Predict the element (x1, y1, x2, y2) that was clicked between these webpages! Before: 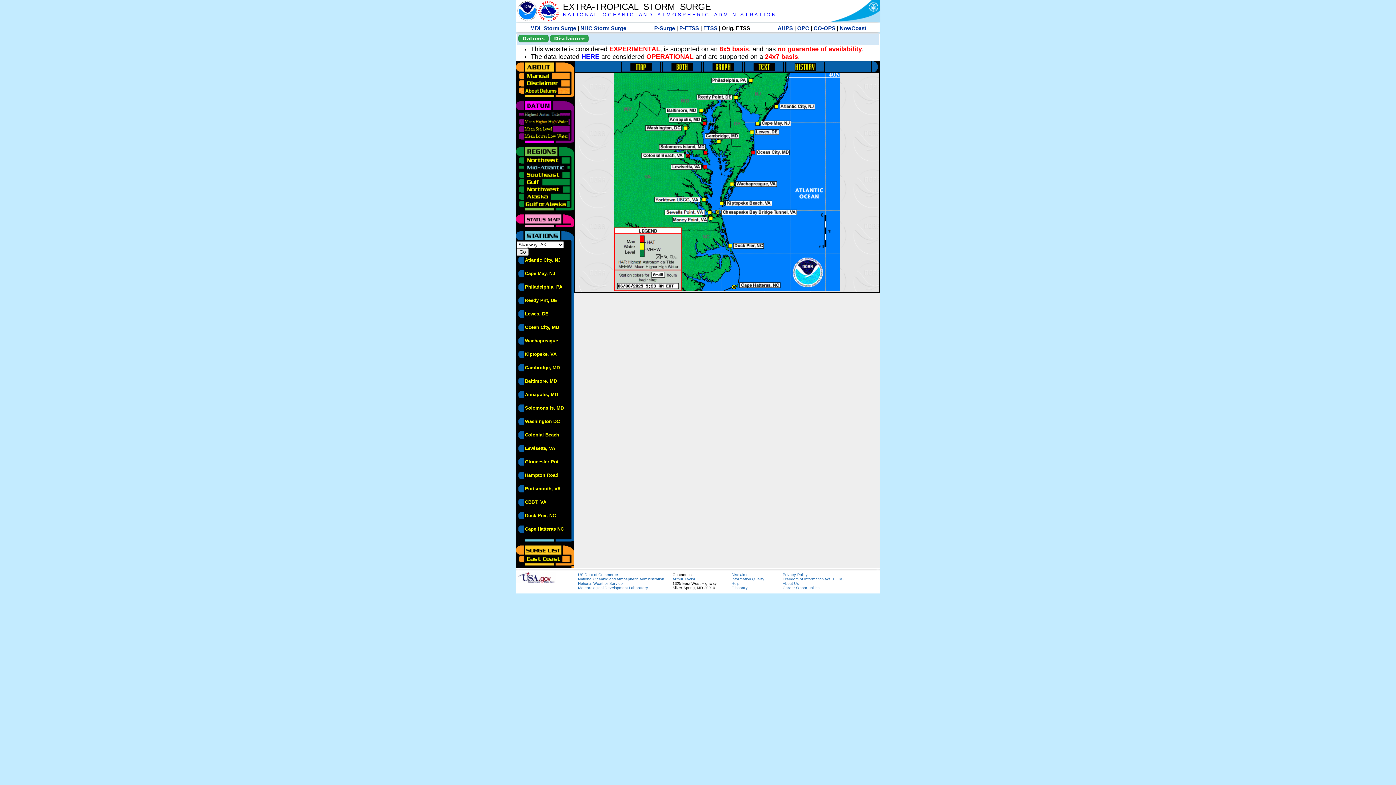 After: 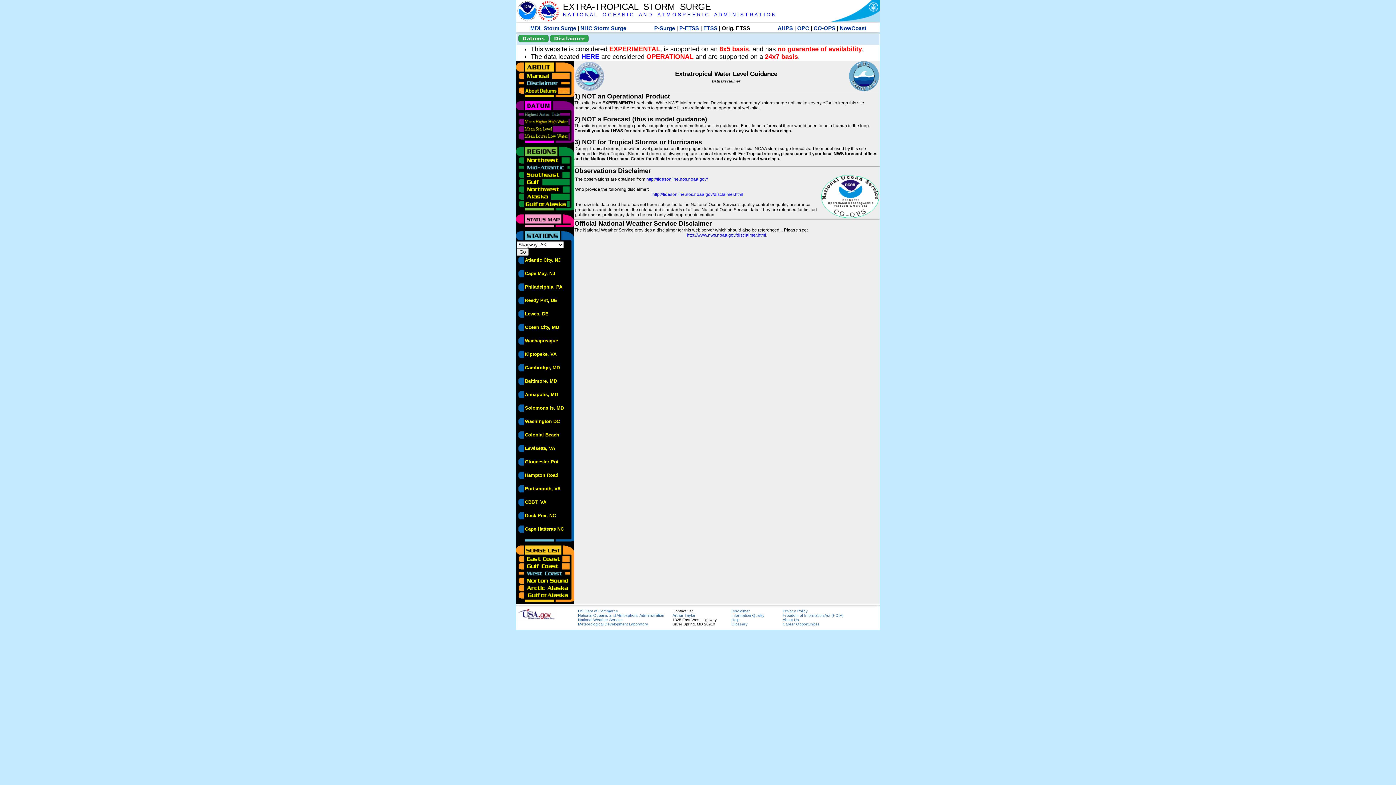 Action: bbox: (516, 79, 570, 84)